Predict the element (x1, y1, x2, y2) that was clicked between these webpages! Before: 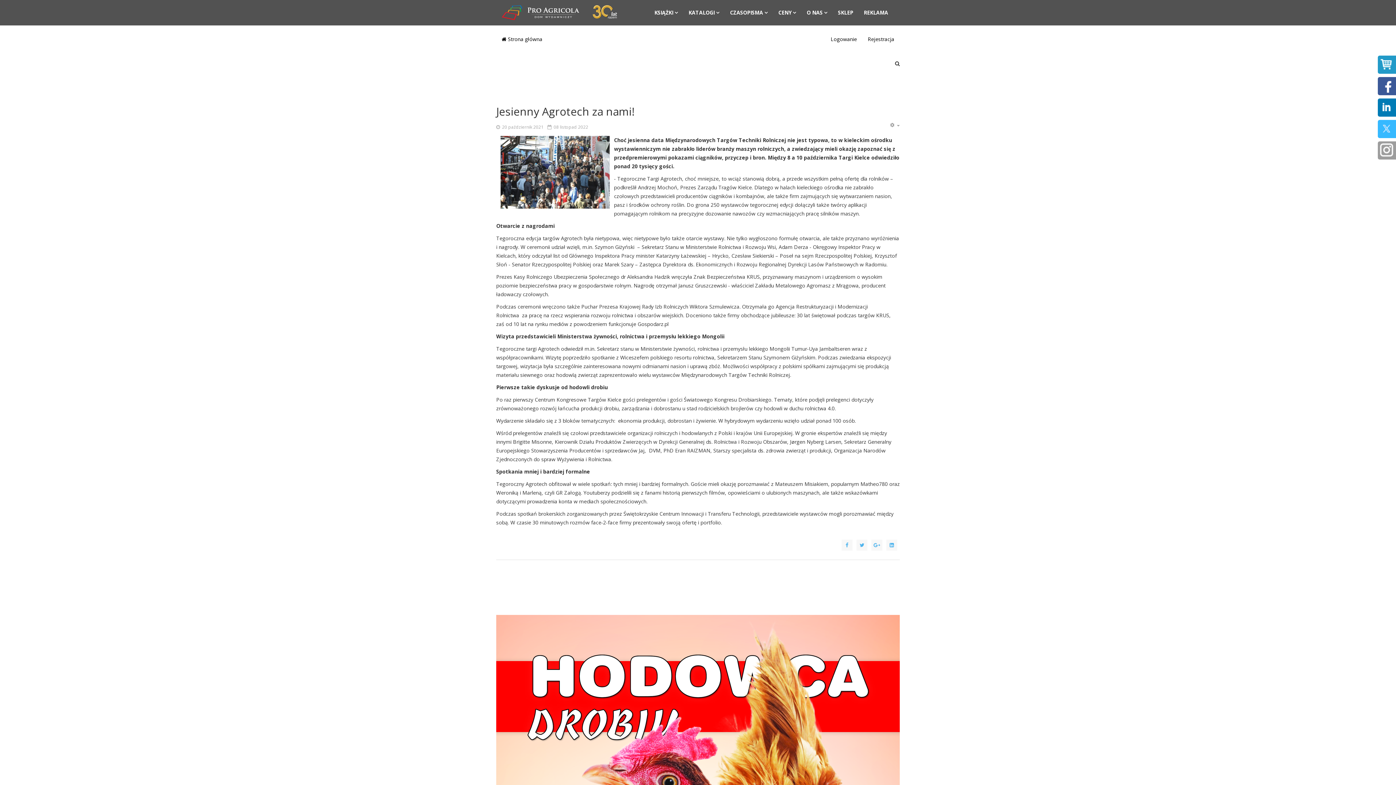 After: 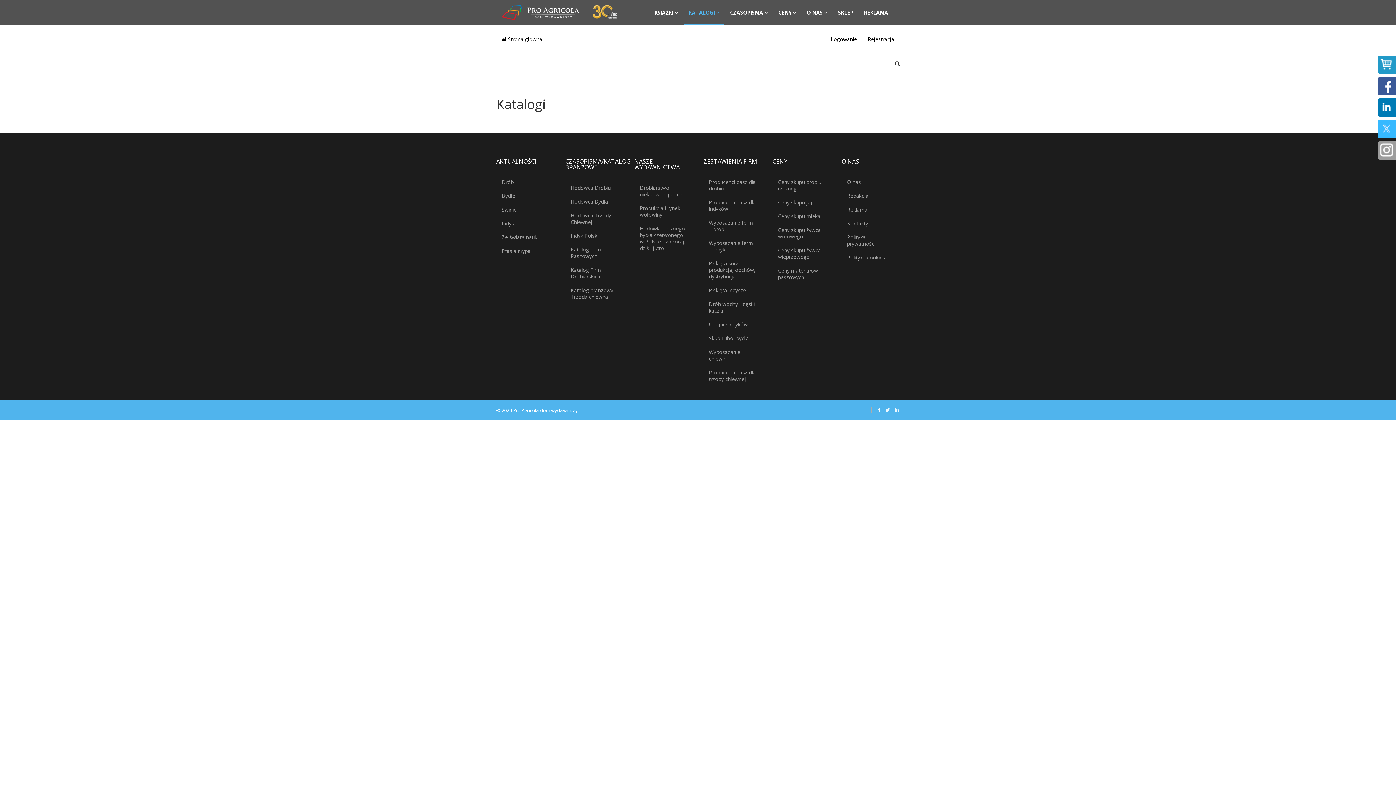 Action: label: KATALOGI bbox: (684, 0, 724, 25)